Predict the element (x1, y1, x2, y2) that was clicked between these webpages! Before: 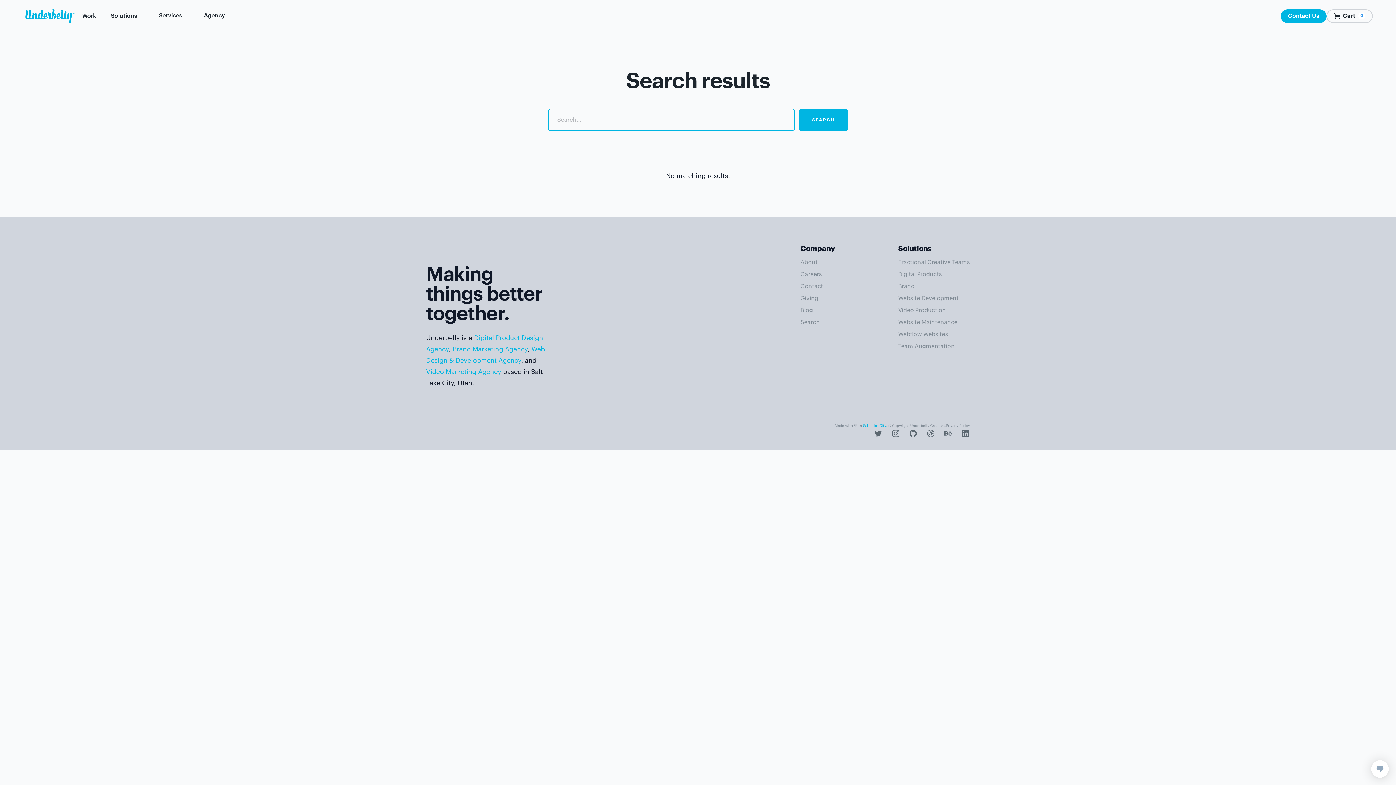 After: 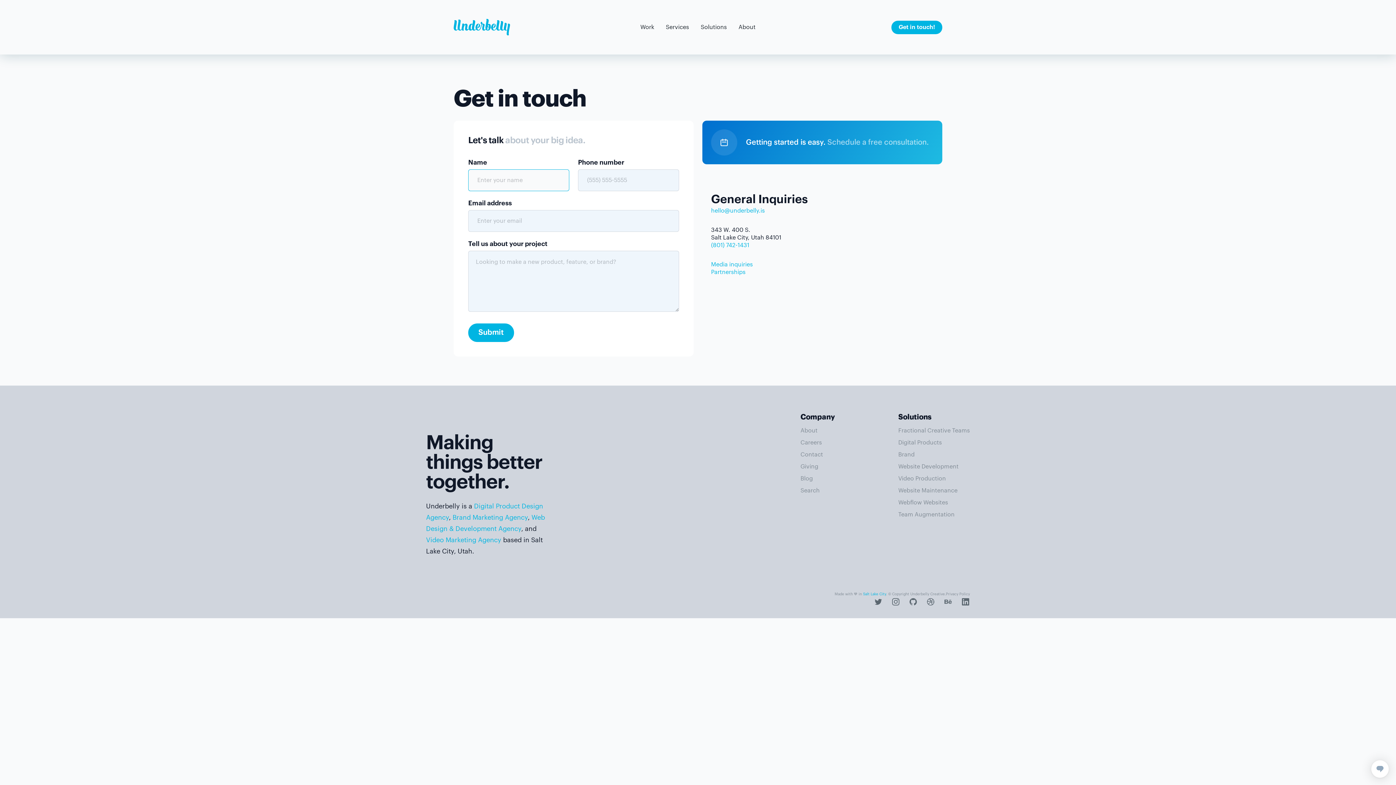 Action: label: Contact Us bbox: (1281, 9, 1326, 22)